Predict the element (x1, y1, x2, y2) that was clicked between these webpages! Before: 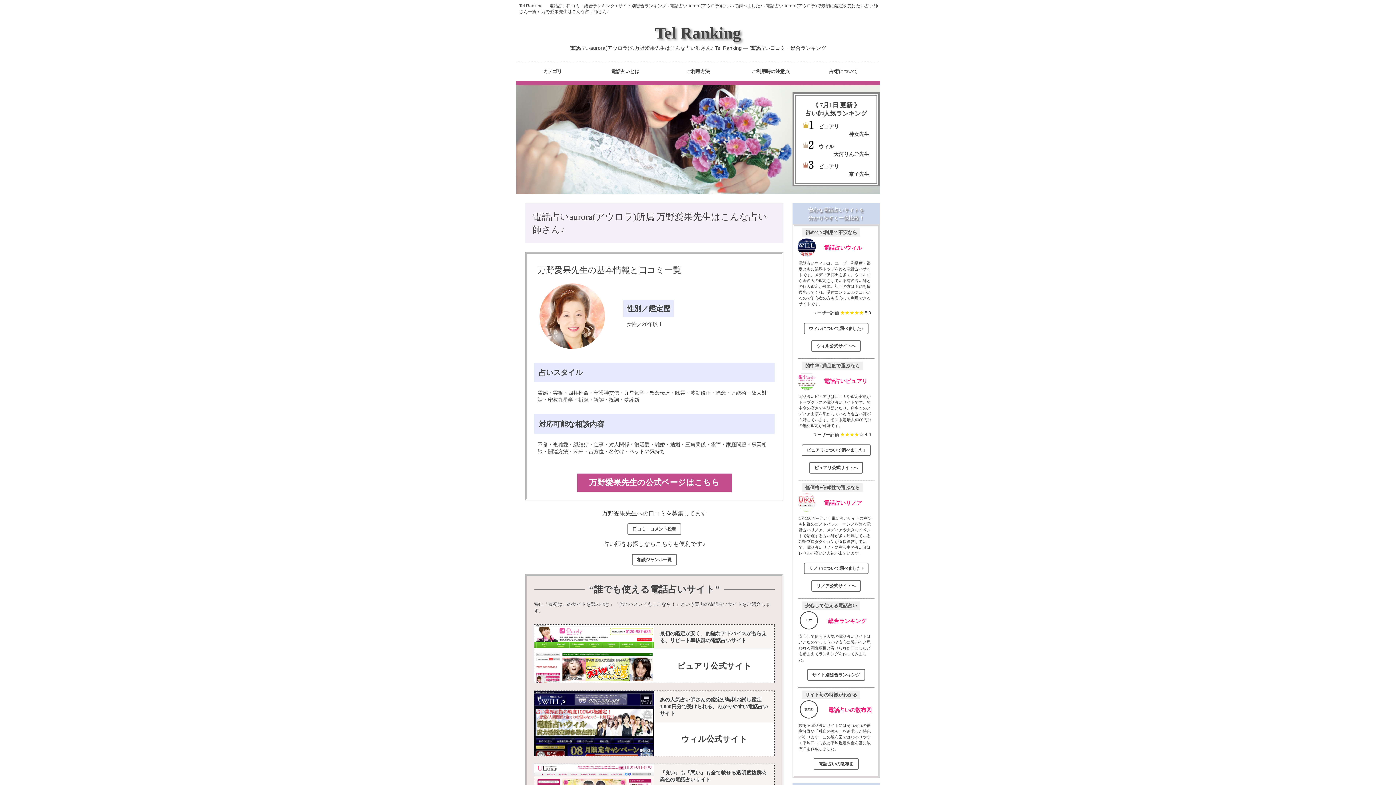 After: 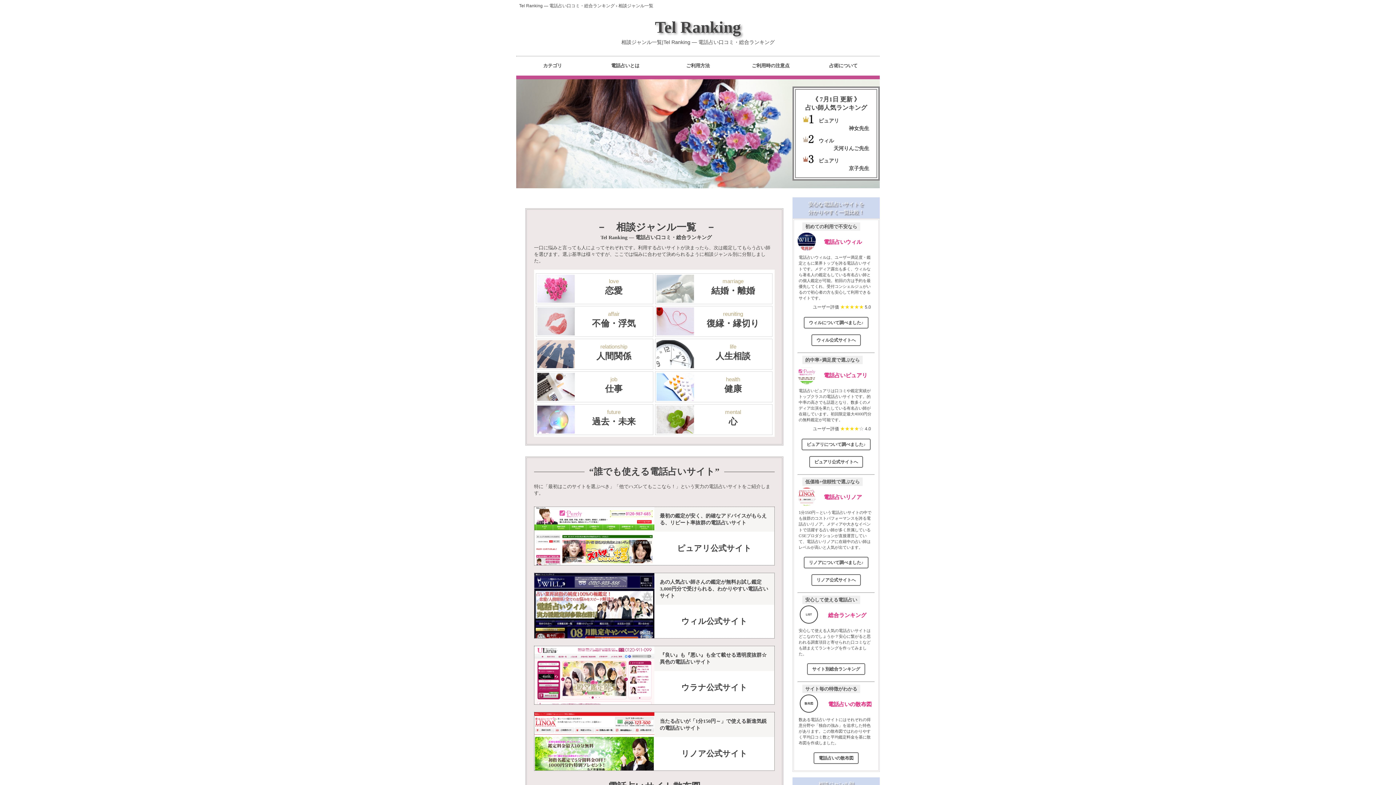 Action: bbox: (632, 554, 677, 565) label: 相談ジャンル一覧